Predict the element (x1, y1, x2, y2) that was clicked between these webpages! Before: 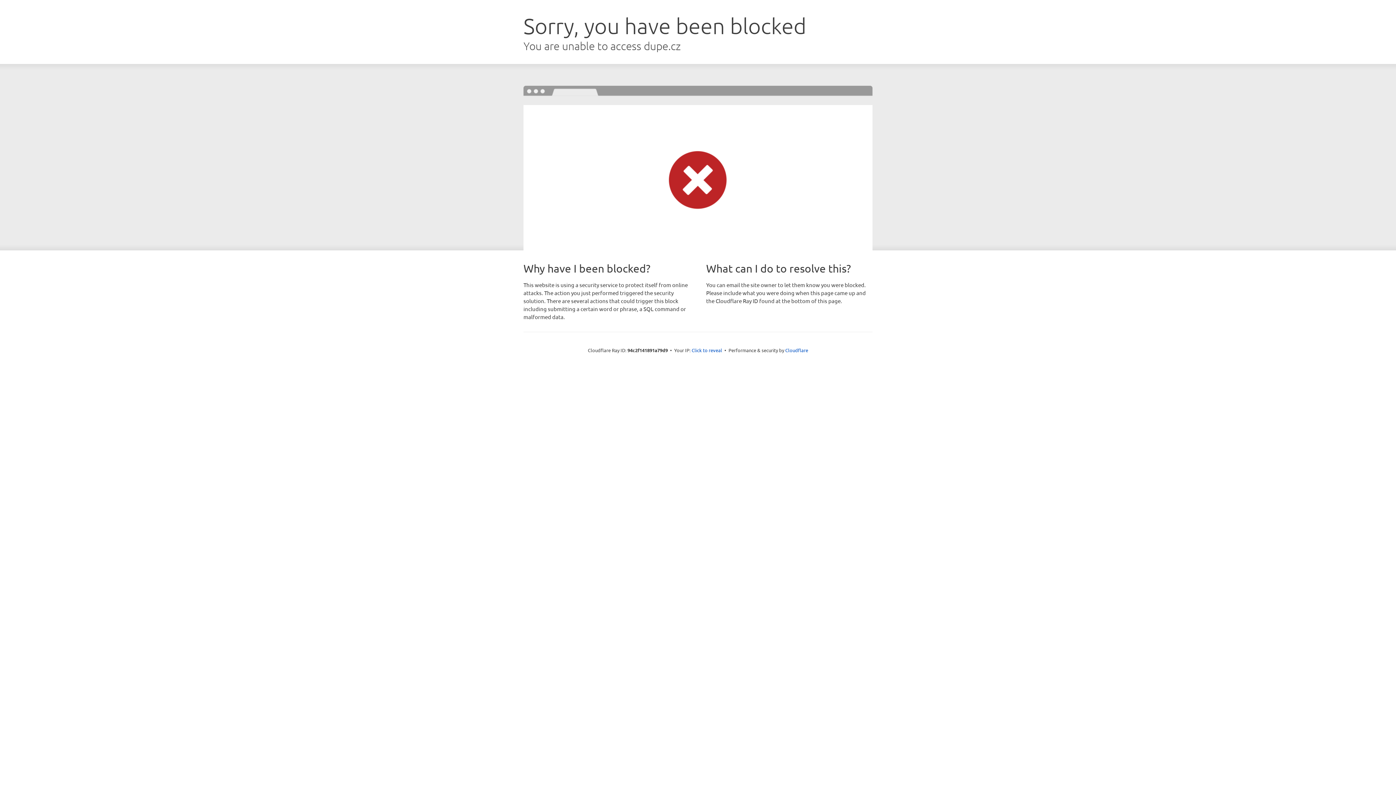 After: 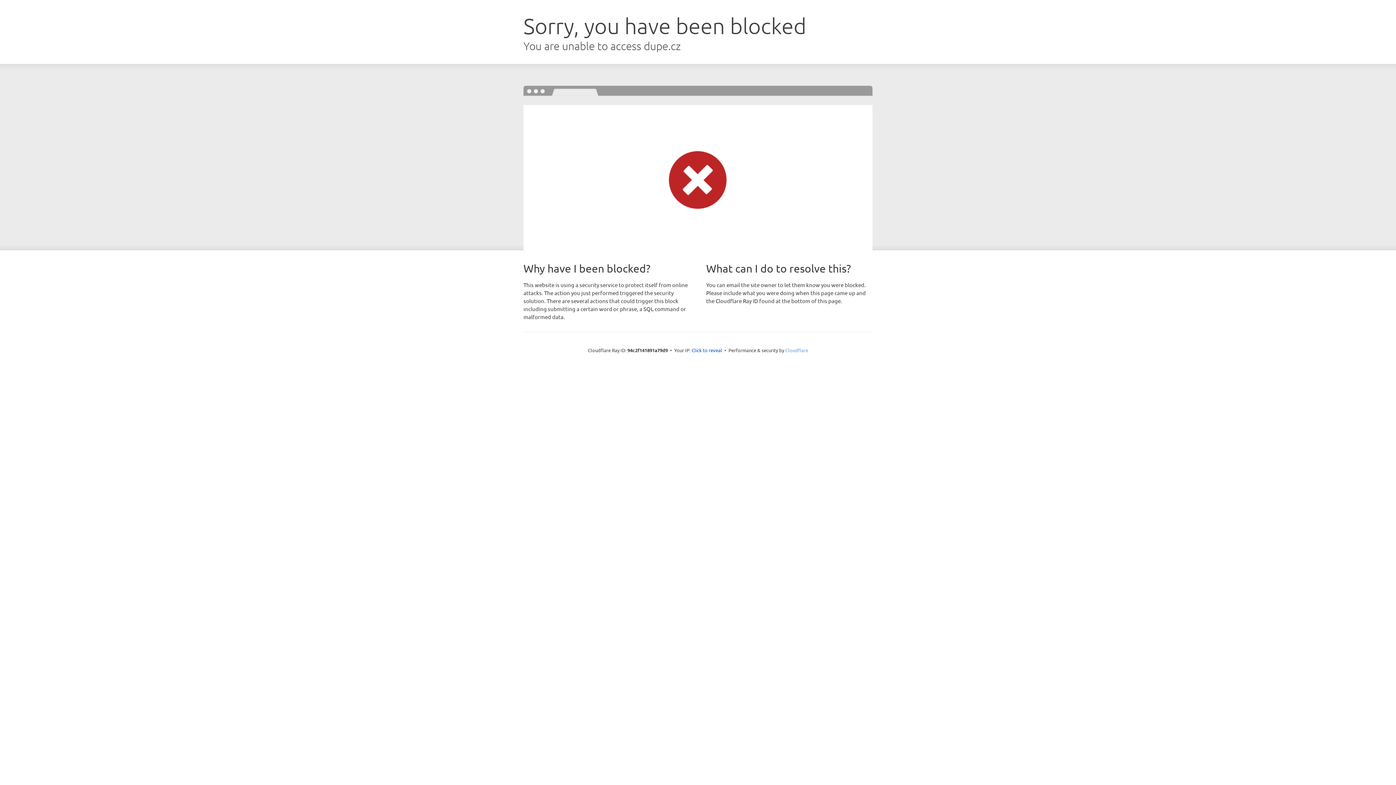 Action: bbox: (785, 347, 808, 353) label: Cloudflare